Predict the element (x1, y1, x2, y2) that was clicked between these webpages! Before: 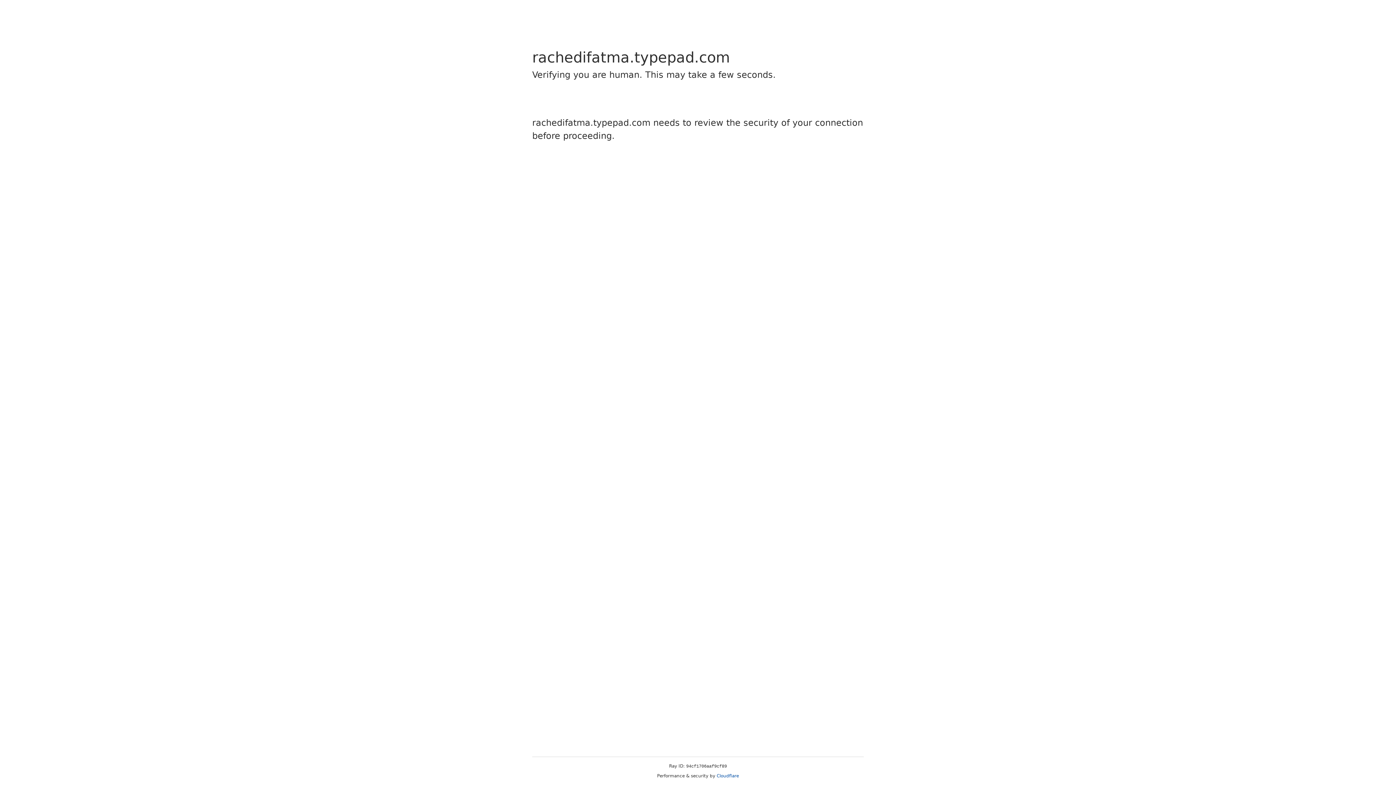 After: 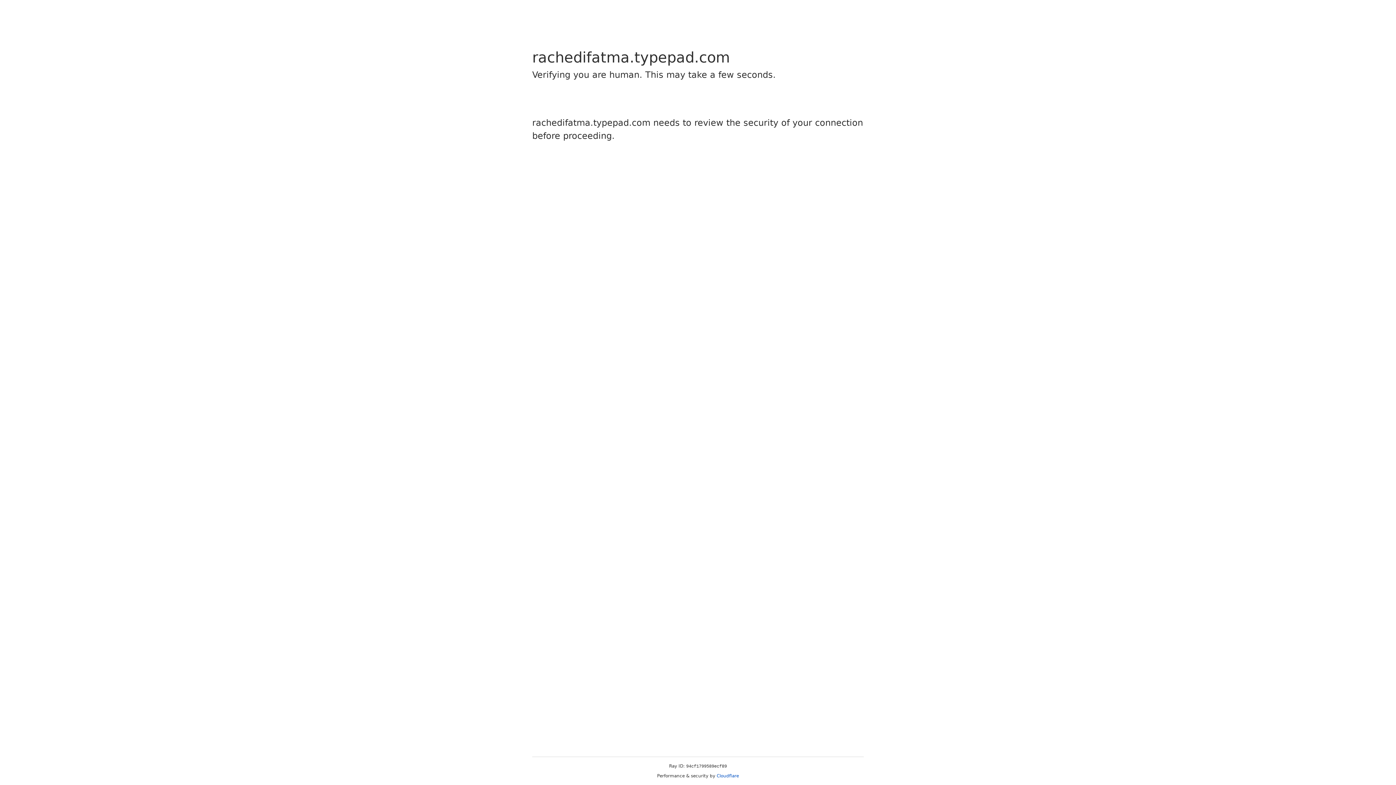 Action: bbox: (716, 773, 739, 778) label: Cloudflare